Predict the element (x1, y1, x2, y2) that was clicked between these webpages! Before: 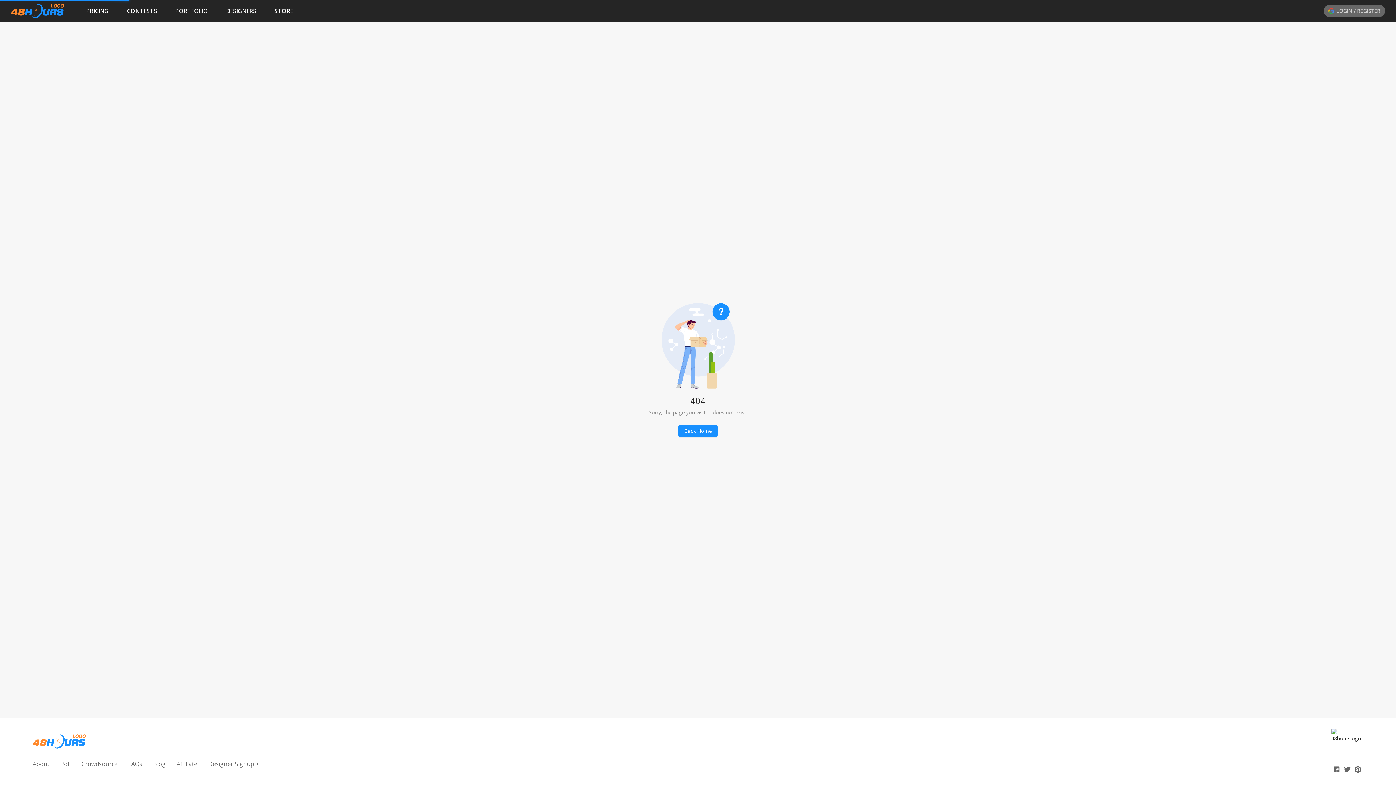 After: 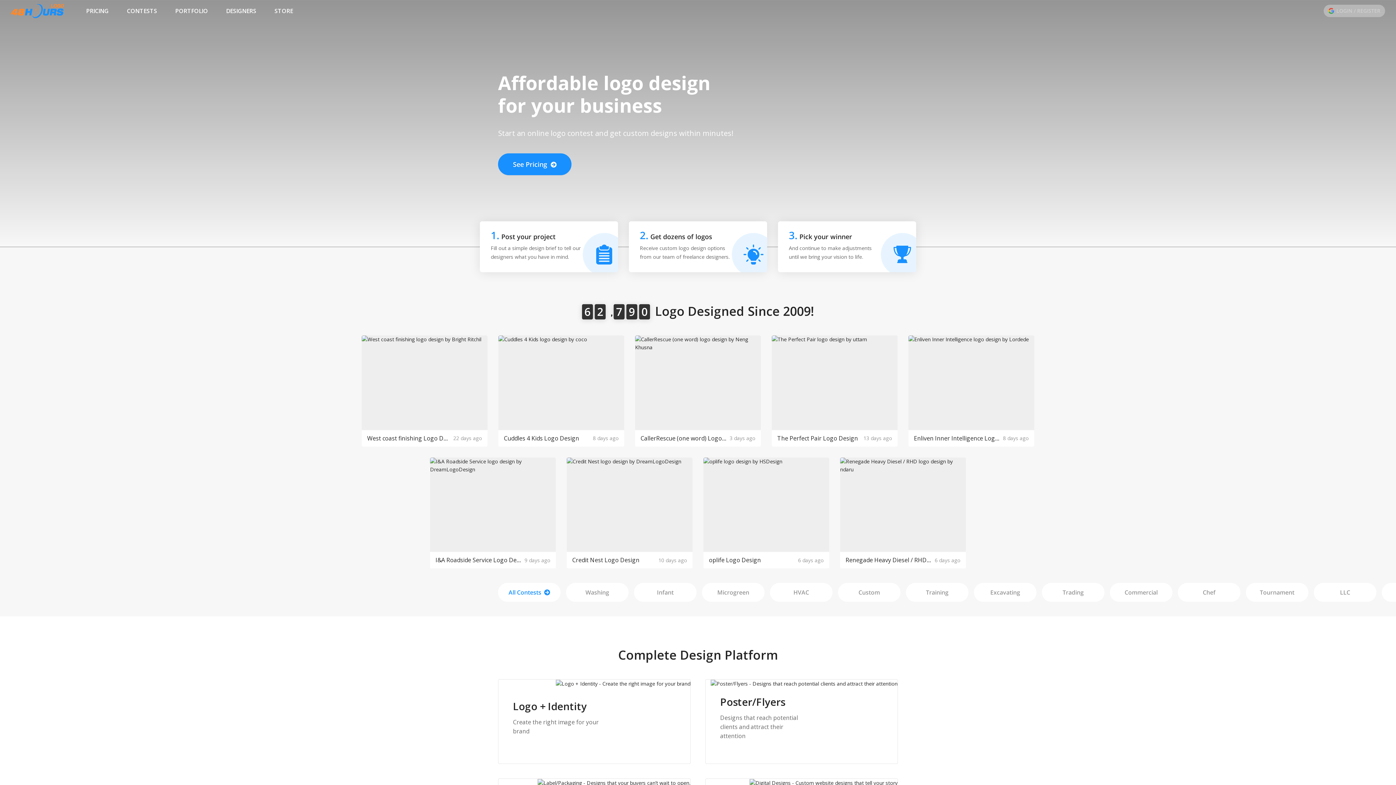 Action: bbox: (10, 3, 64, 18)